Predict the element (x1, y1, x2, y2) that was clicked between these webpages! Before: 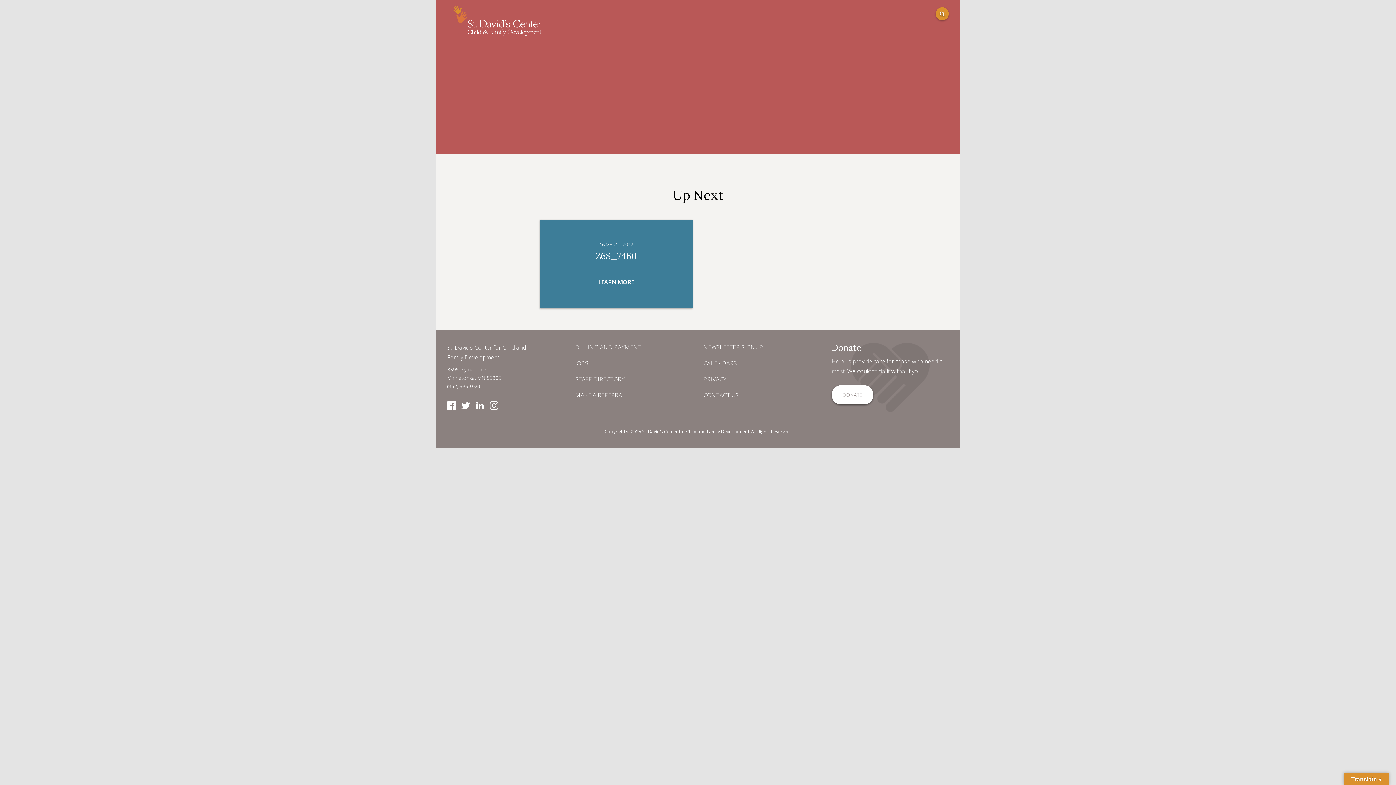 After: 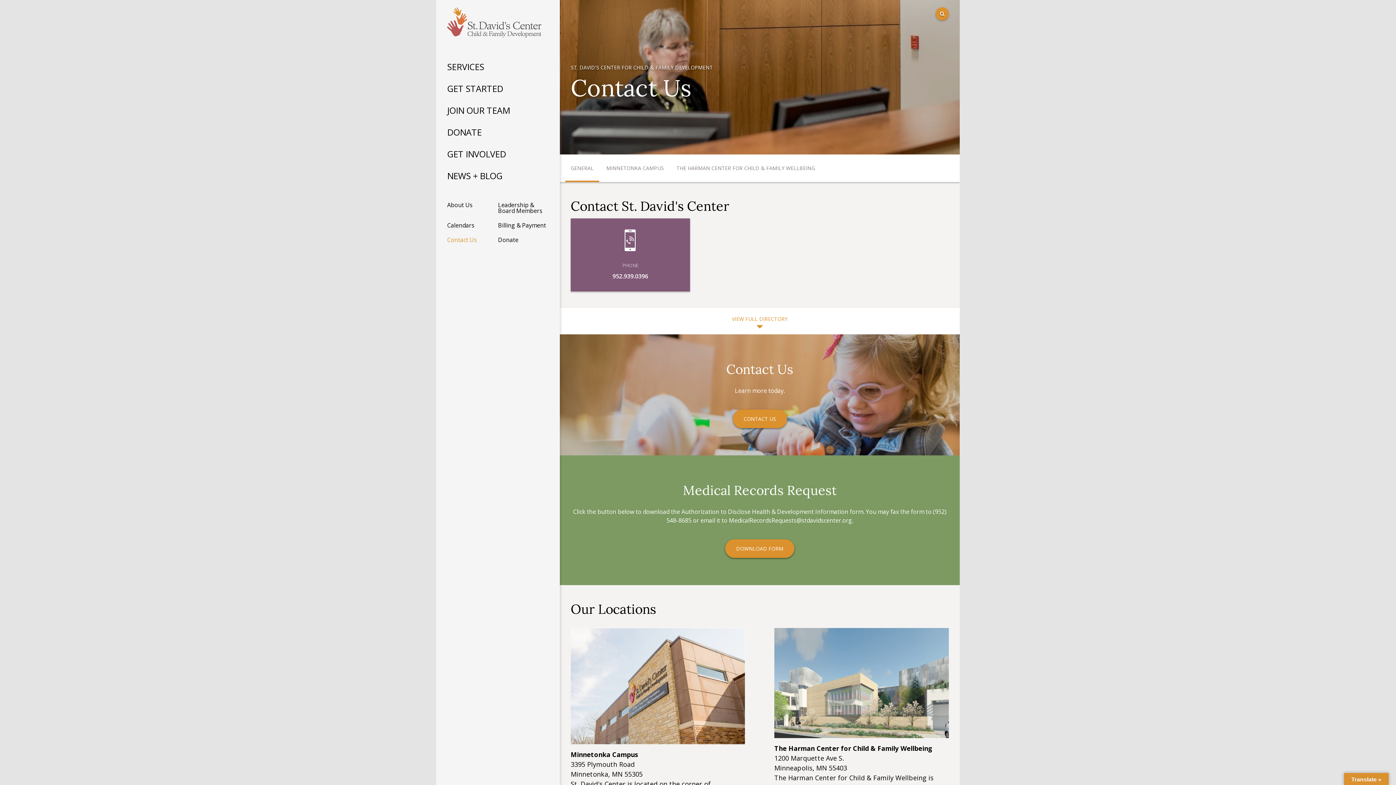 Action: label: CONTACT US bbox: (703, 390, 820, 399)